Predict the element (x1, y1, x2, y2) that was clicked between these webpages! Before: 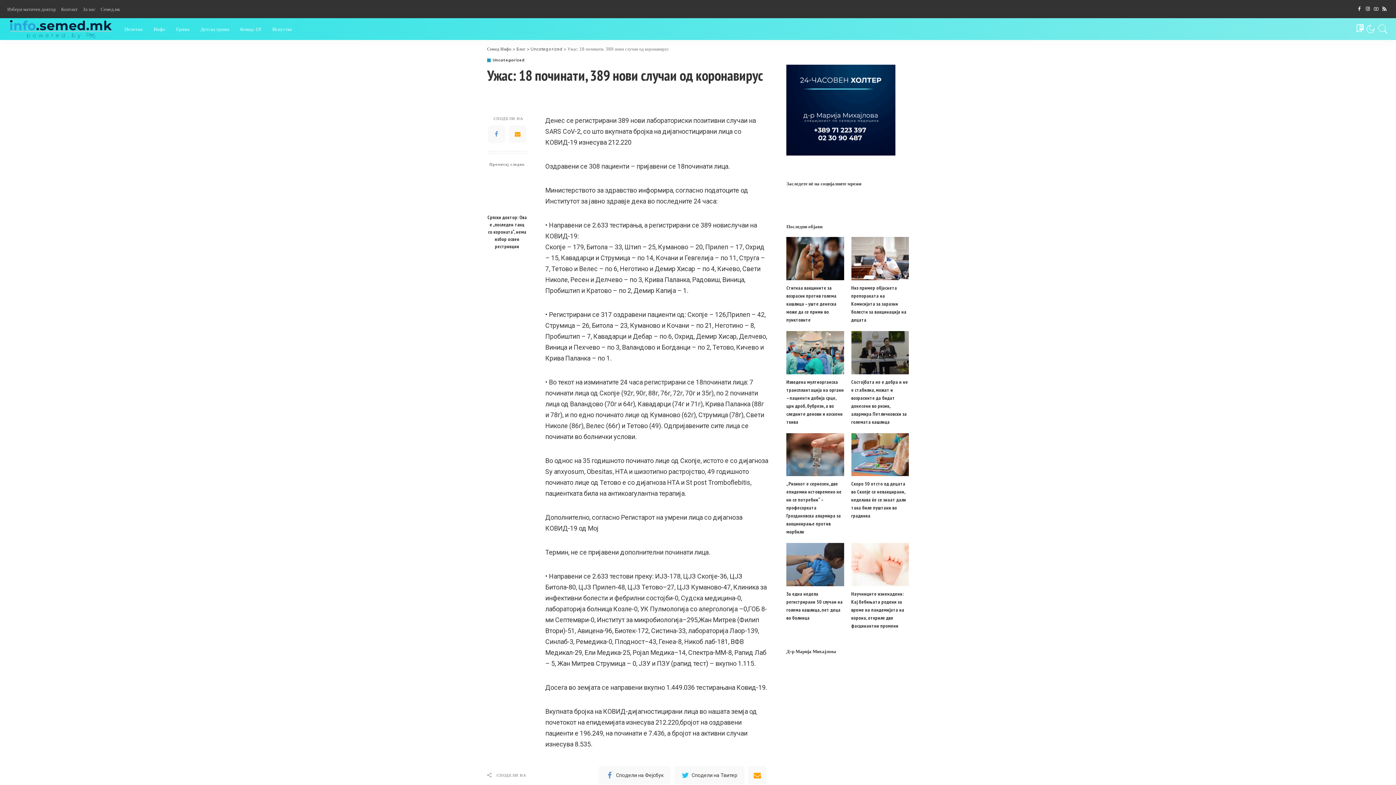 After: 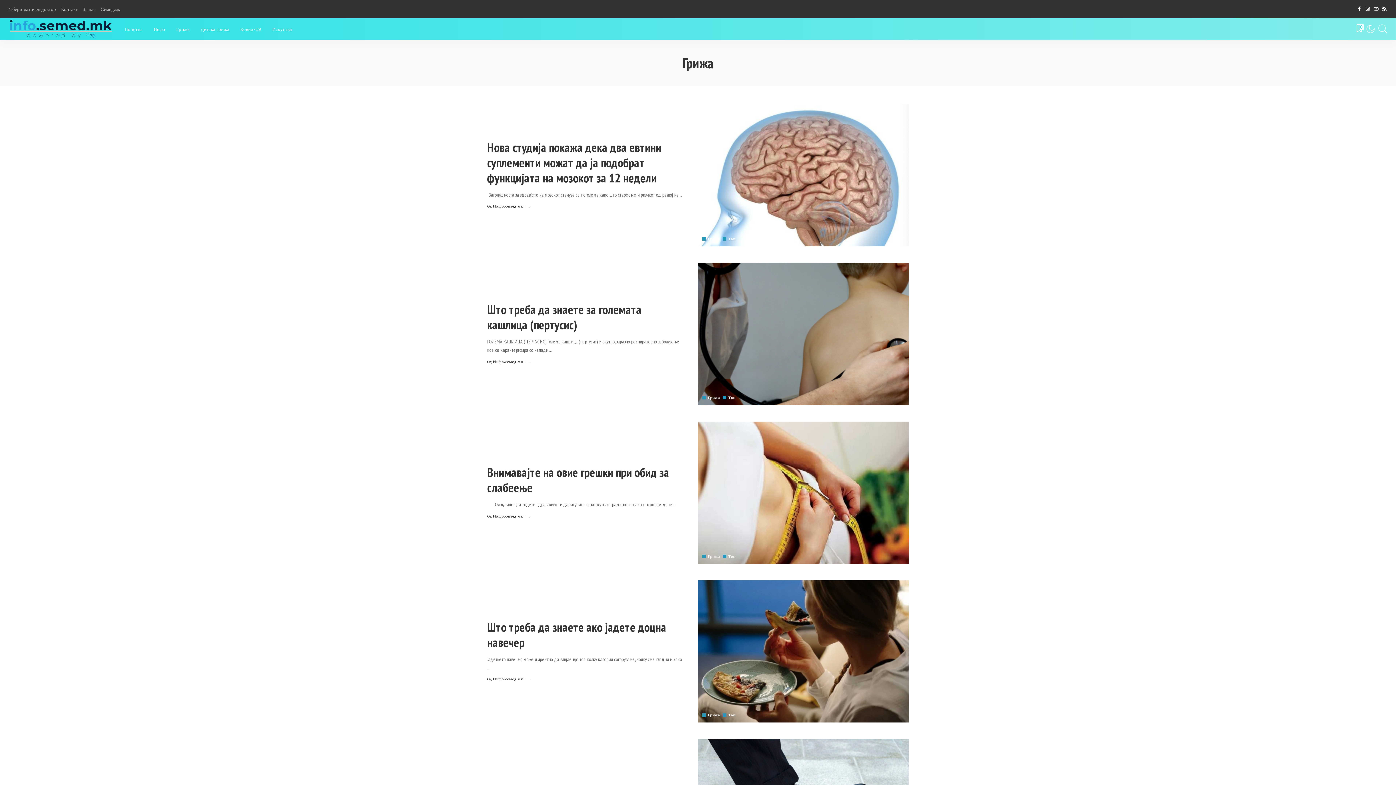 Action: label: Грижа bbox: (170, 18, 195, 40)